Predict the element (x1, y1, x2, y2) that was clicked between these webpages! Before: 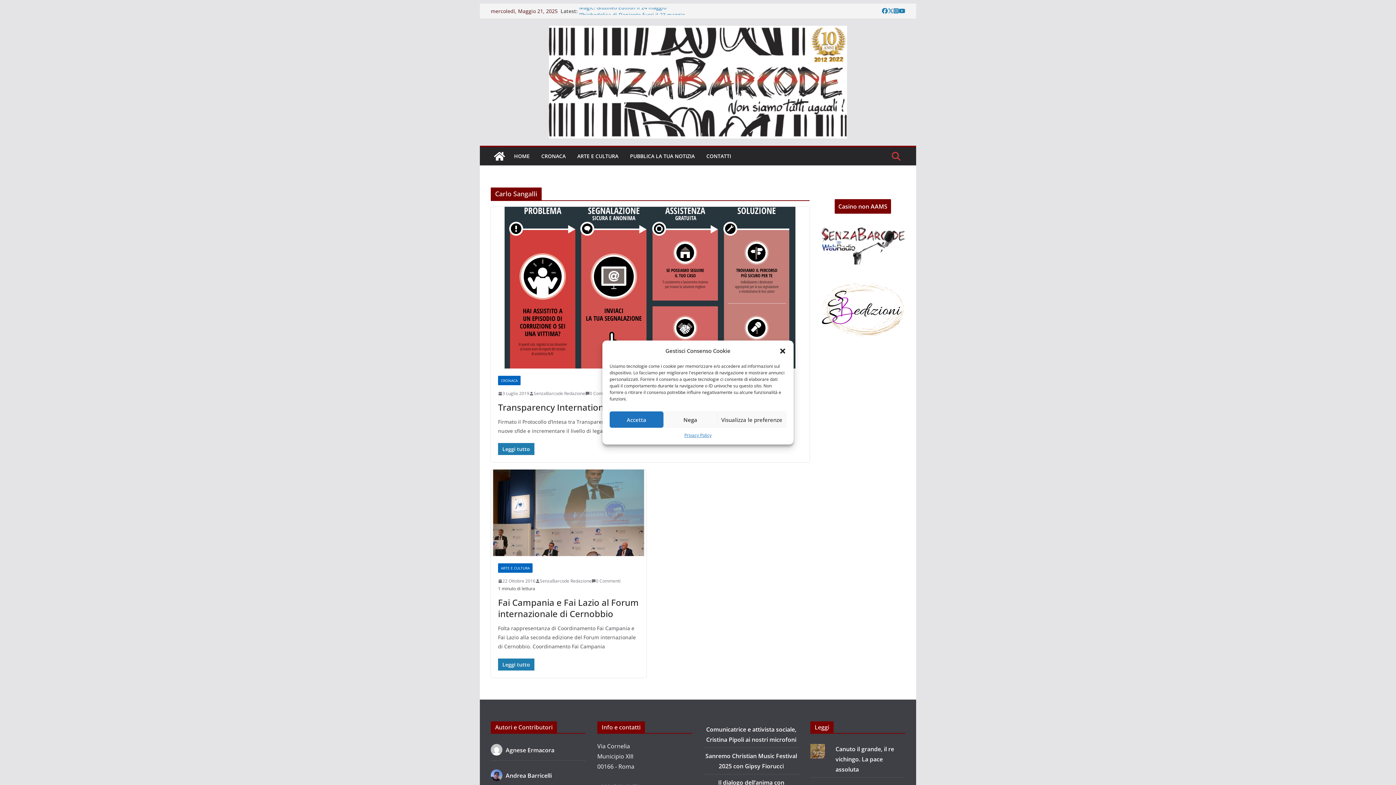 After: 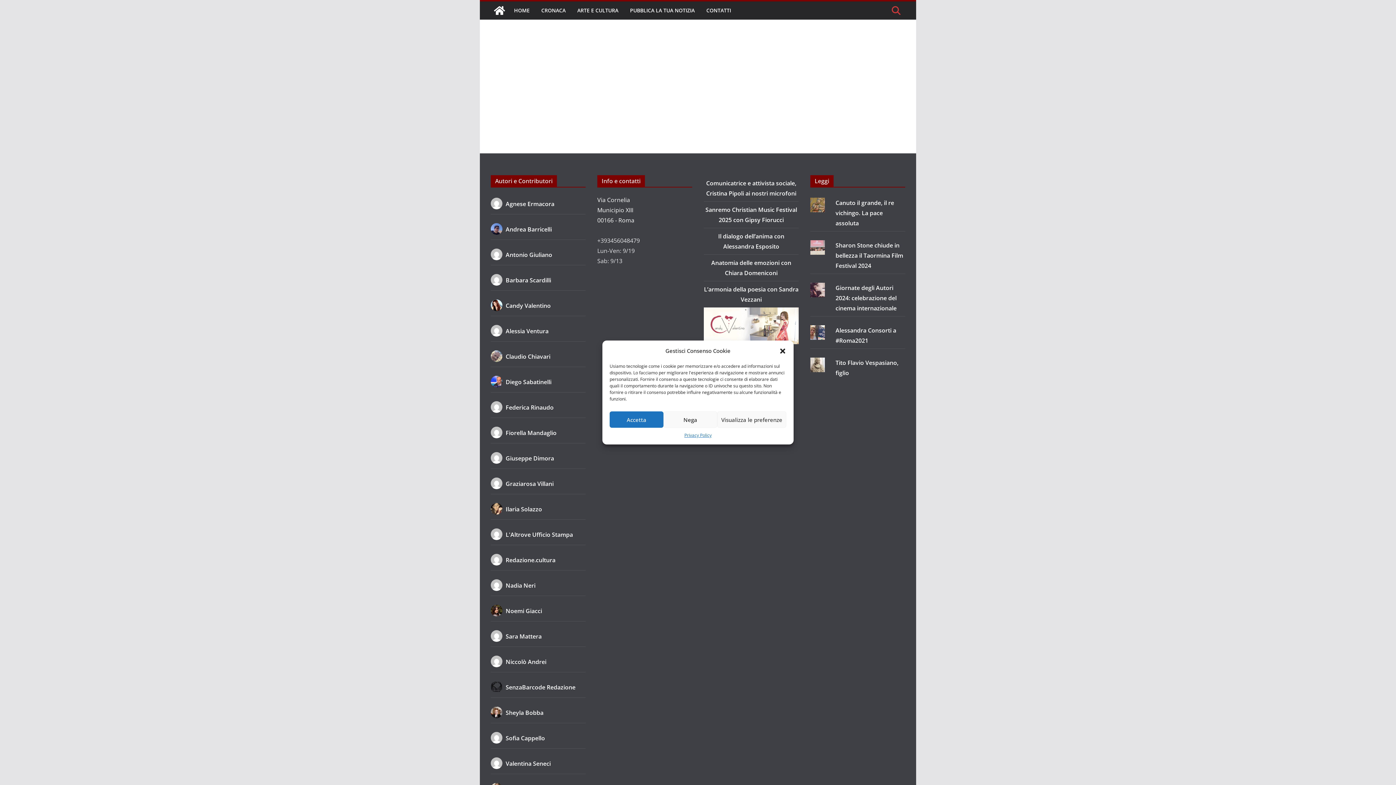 Action: label: 0 Commenti bbox: (591, 577, 620, 585)